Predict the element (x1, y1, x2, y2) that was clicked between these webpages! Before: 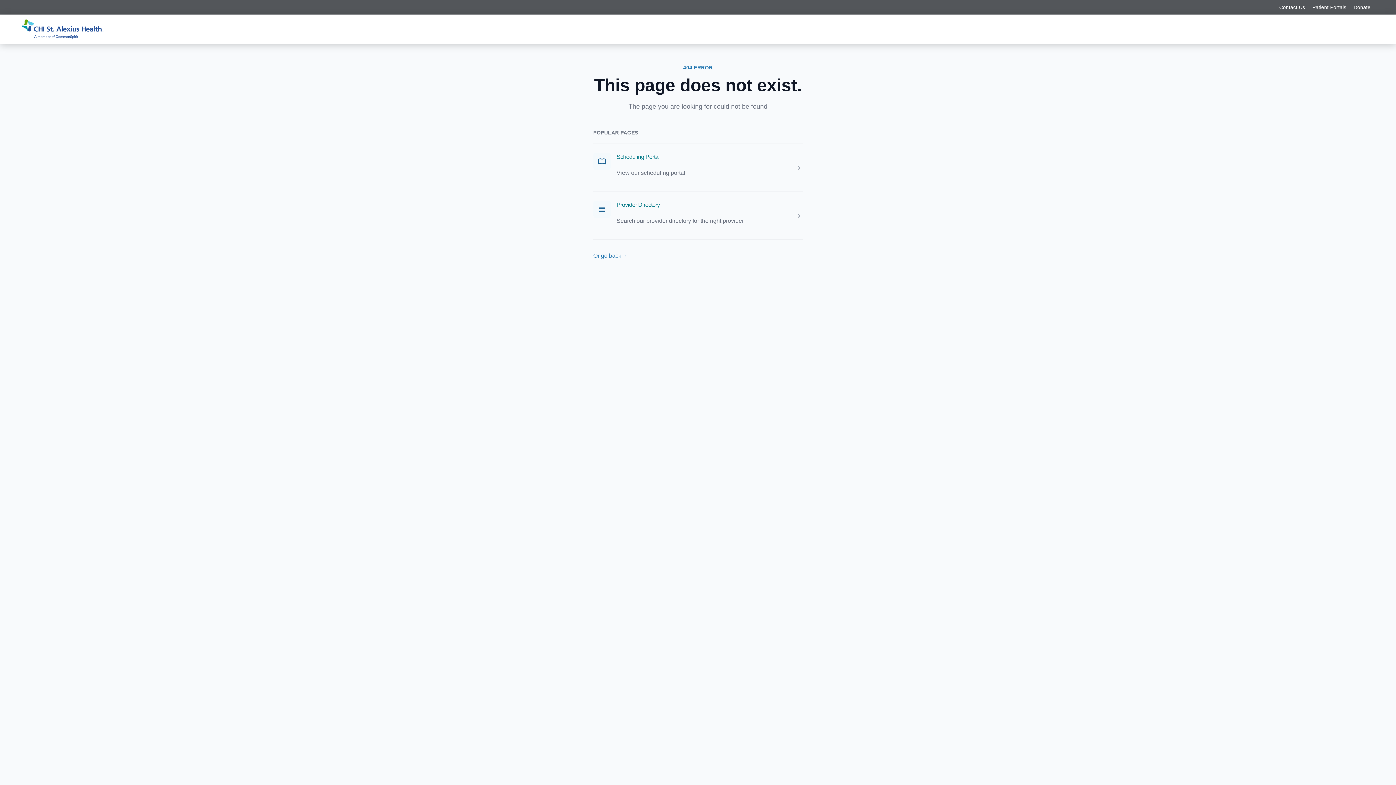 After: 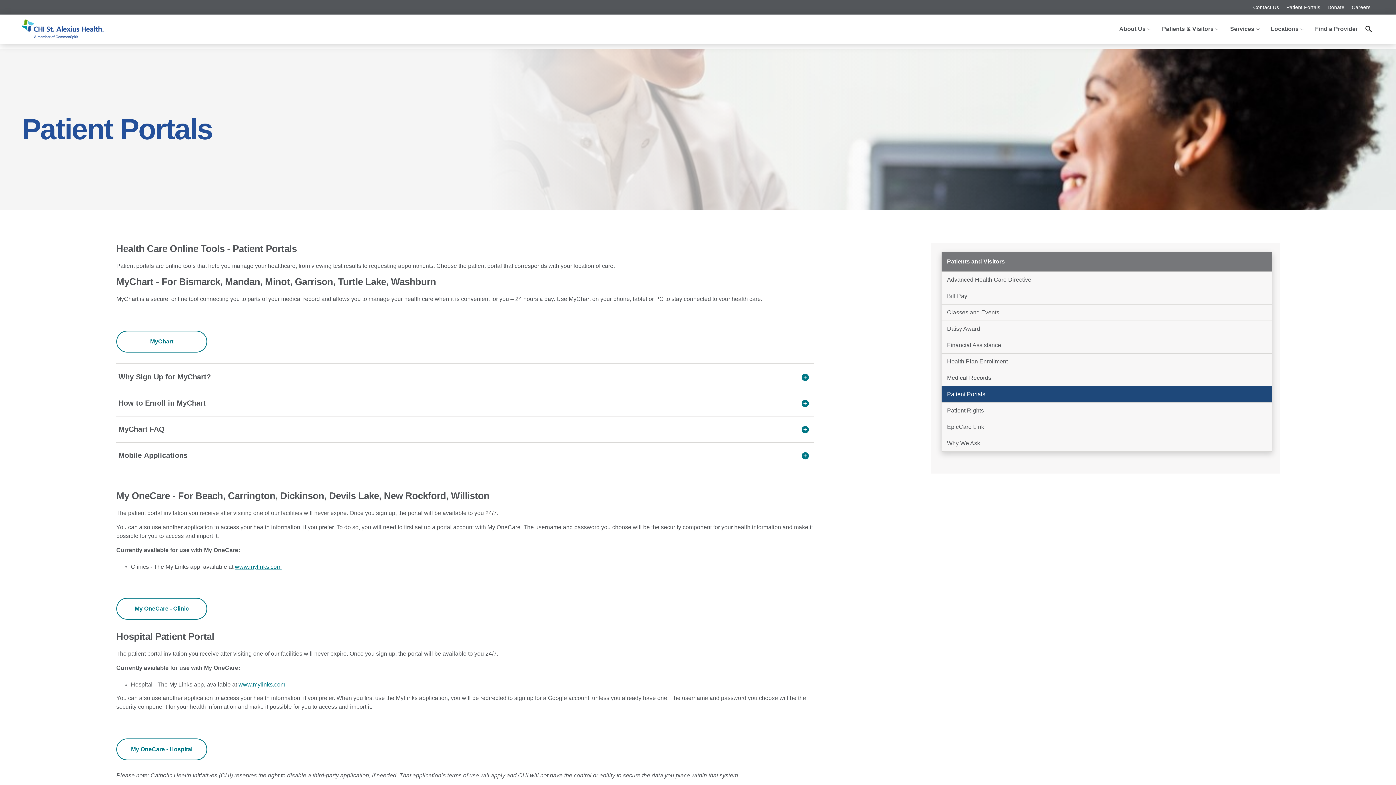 Action: label: Patient Portals bbox: (1309, 0, 1350, 14)